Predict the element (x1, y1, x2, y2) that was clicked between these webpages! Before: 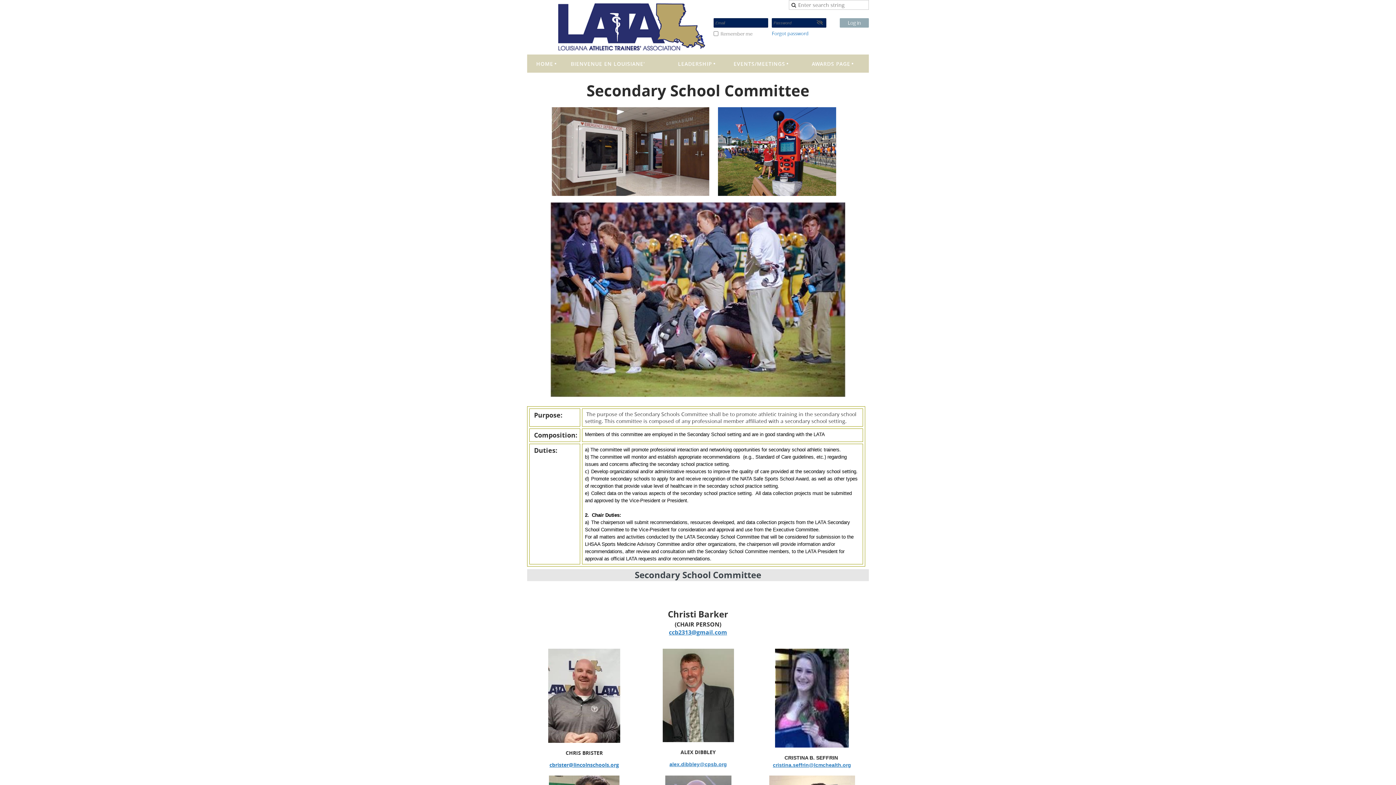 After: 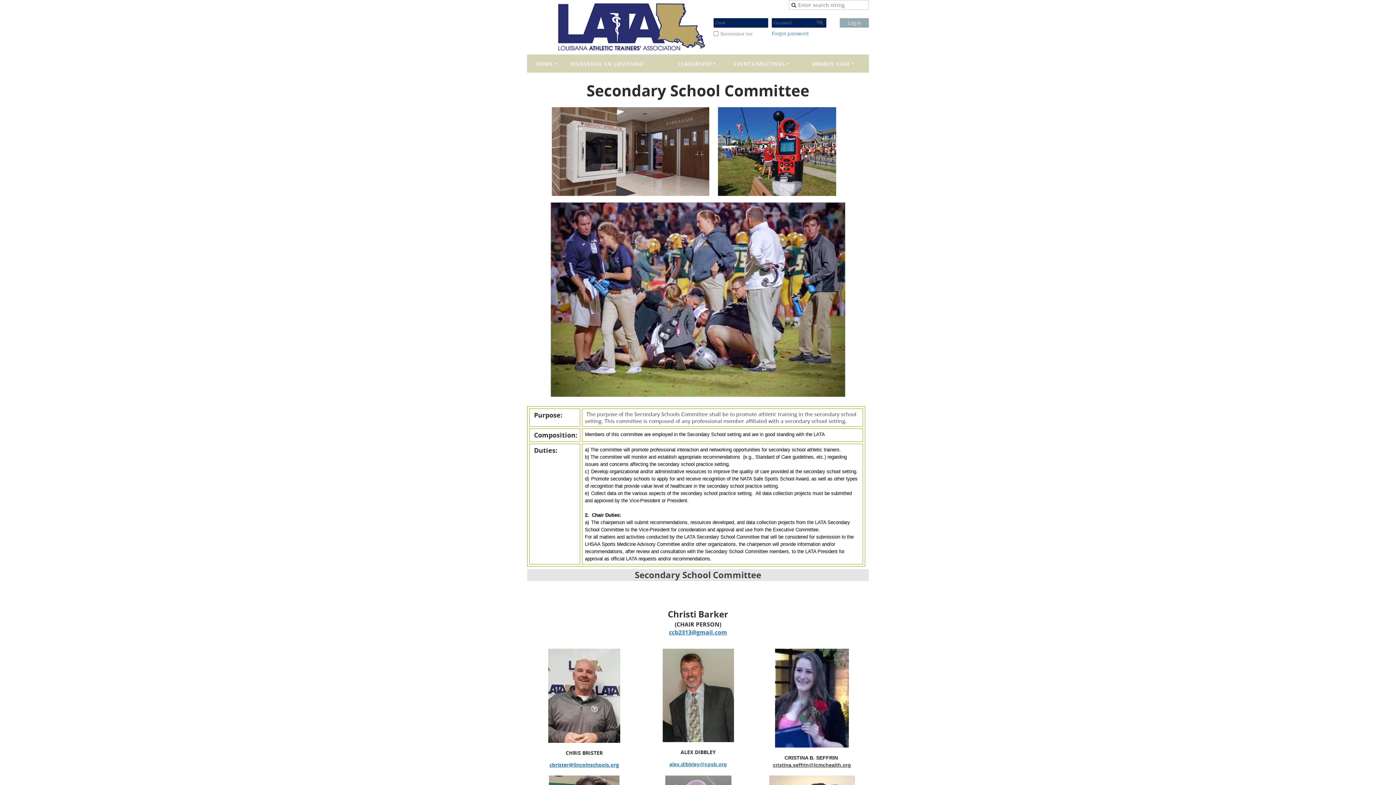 Action: bbox: (773, 762, 851, 768) label: cristina.seffrin@lcmchealth.org